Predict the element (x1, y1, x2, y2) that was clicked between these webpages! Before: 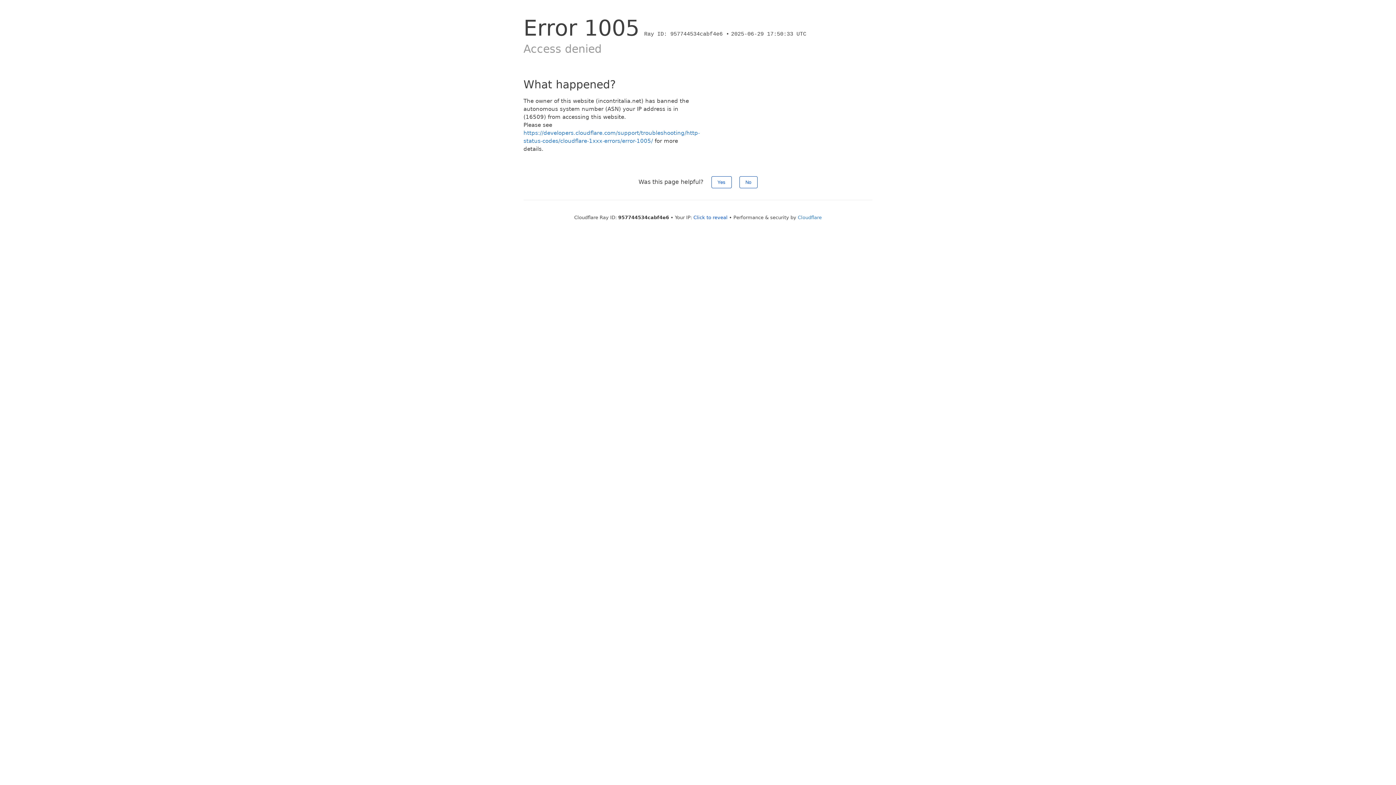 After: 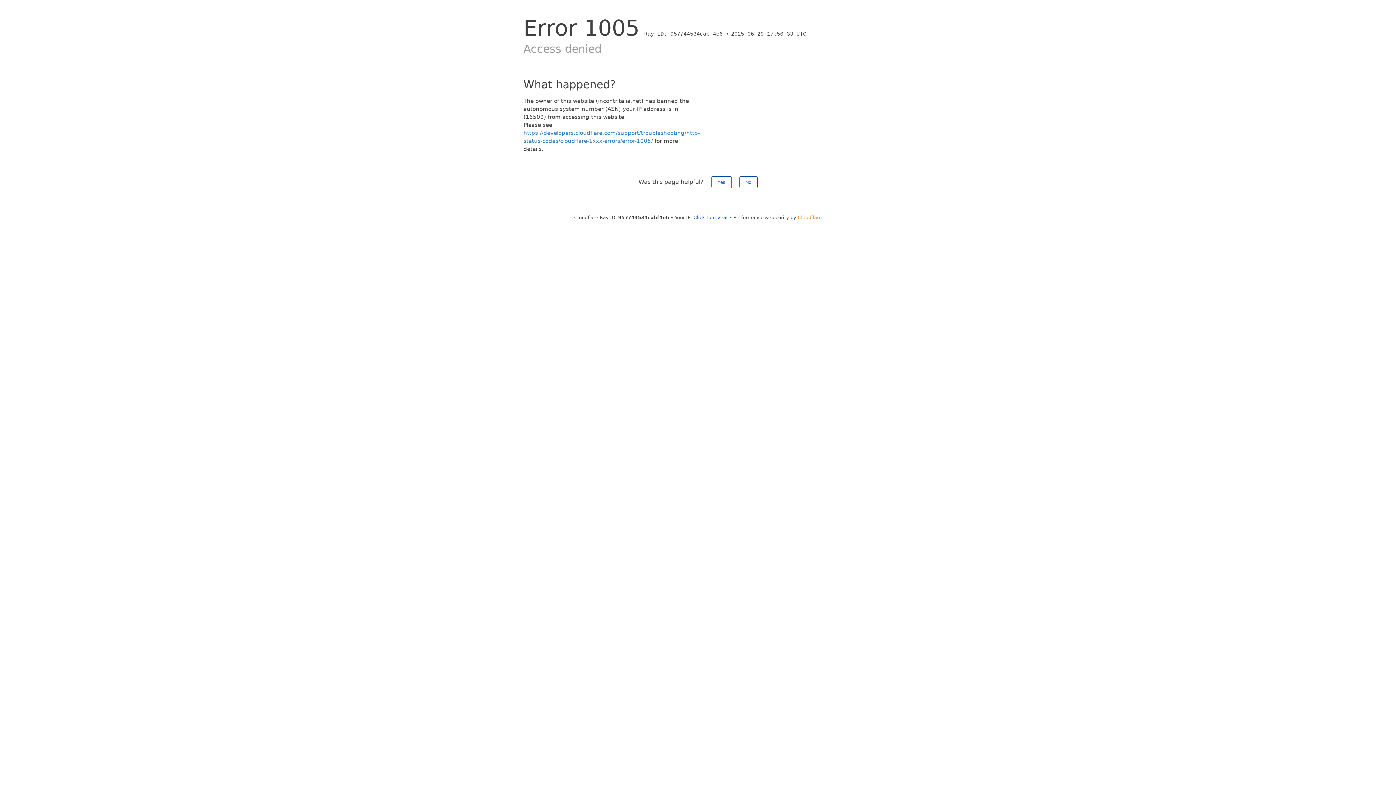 Action: bbox: (798, 214, 822, 220) label: Cloudflare